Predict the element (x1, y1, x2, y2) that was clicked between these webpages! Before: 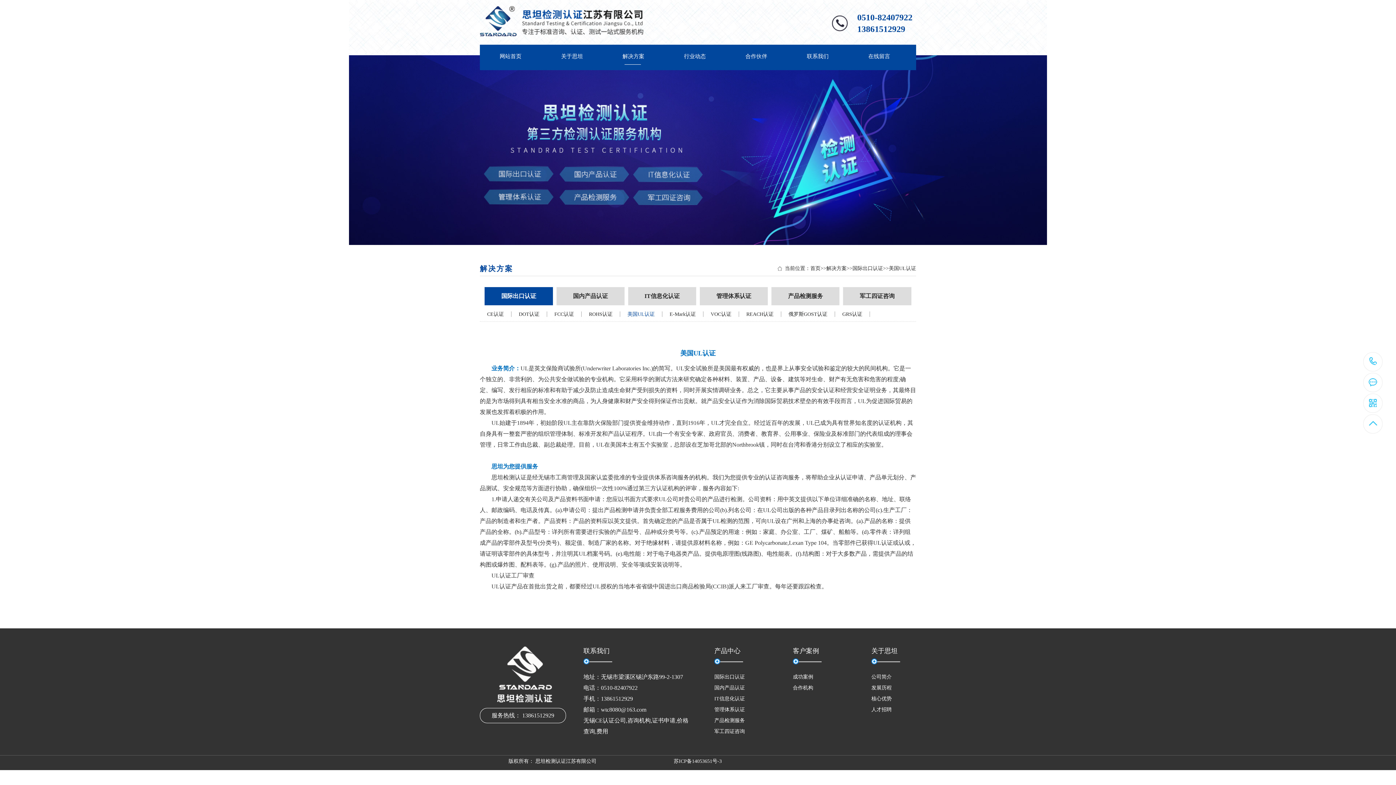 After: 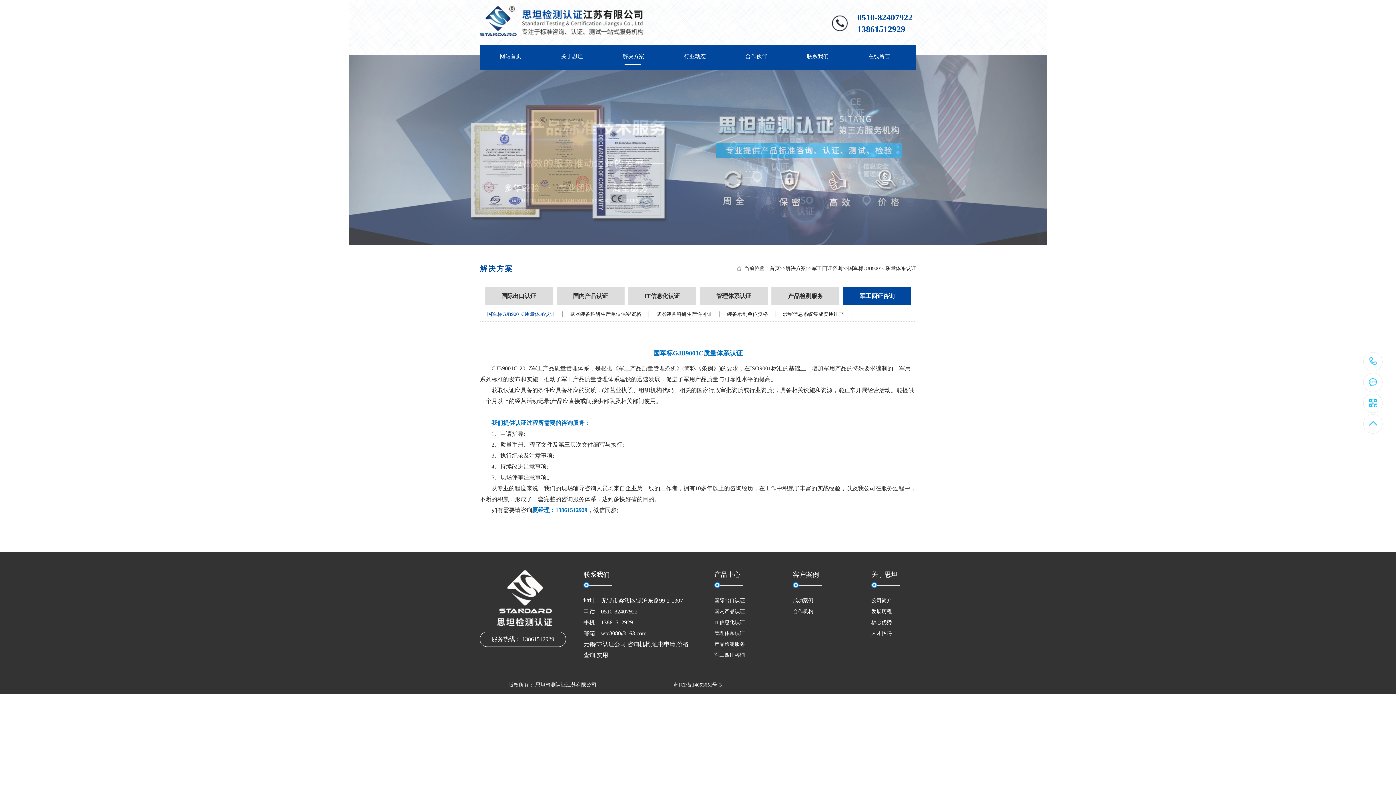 Action: label: 军工四证咨询 bbox: (859, 293, 894, 299)